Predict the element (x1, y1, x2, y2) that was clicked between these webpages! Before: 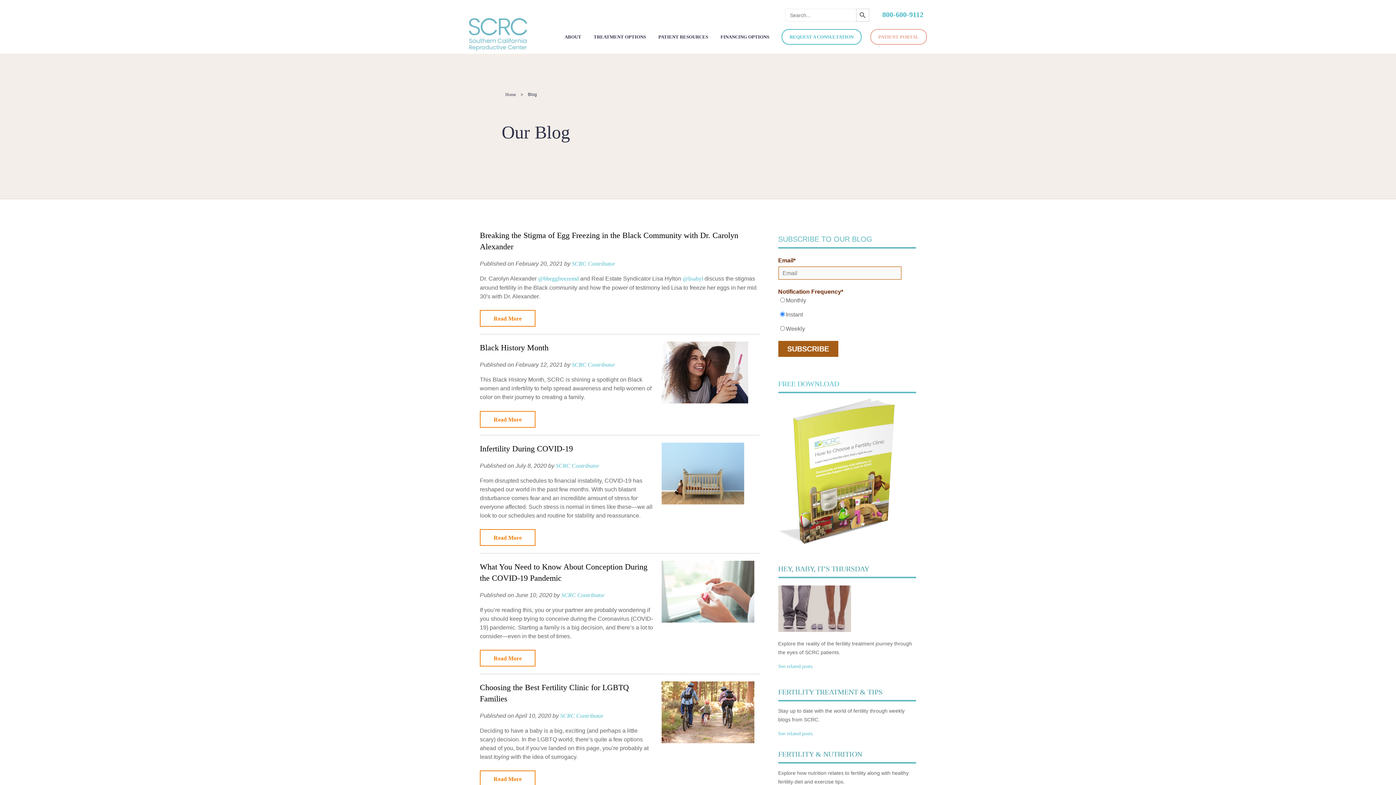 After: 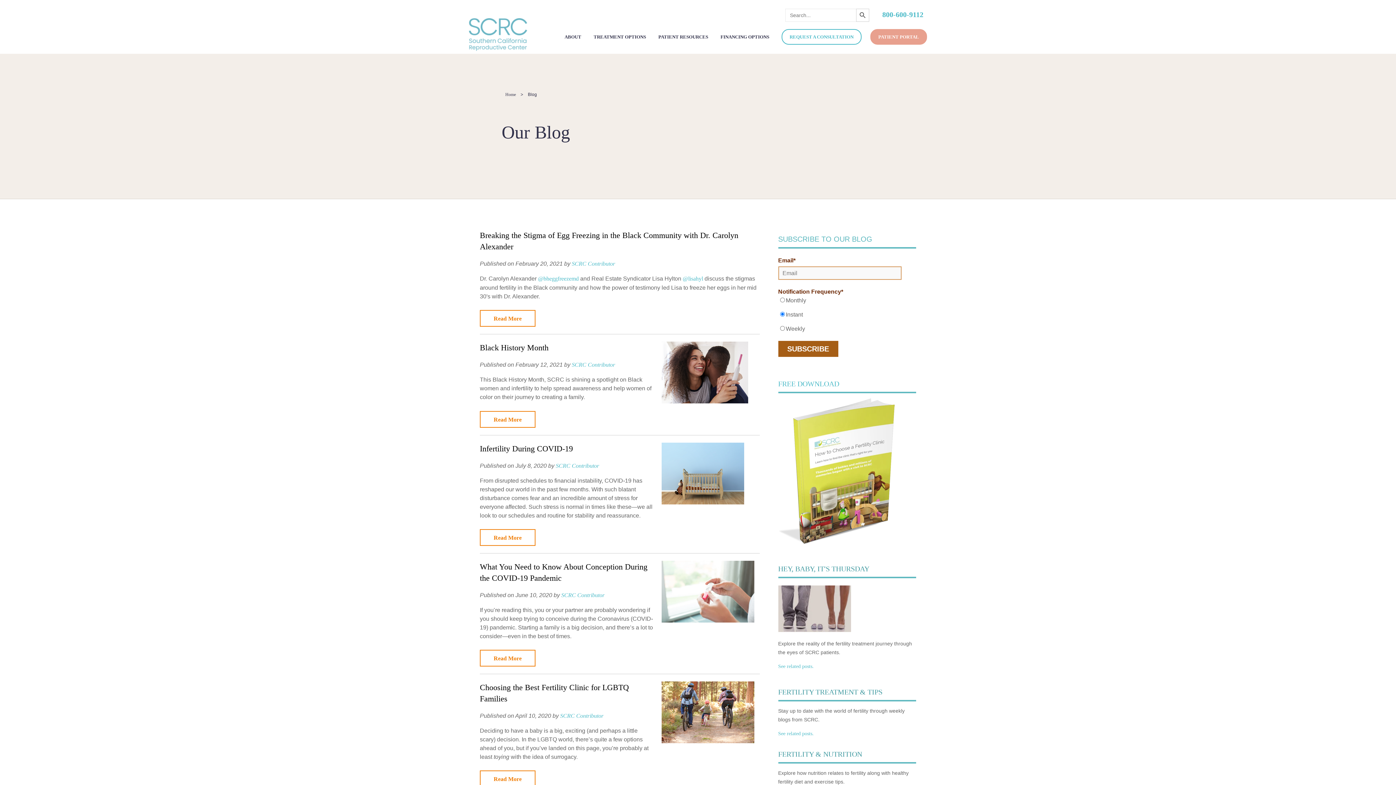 Action: bbox: (870, 29, 927, 44) label: PATIENT PORTAL